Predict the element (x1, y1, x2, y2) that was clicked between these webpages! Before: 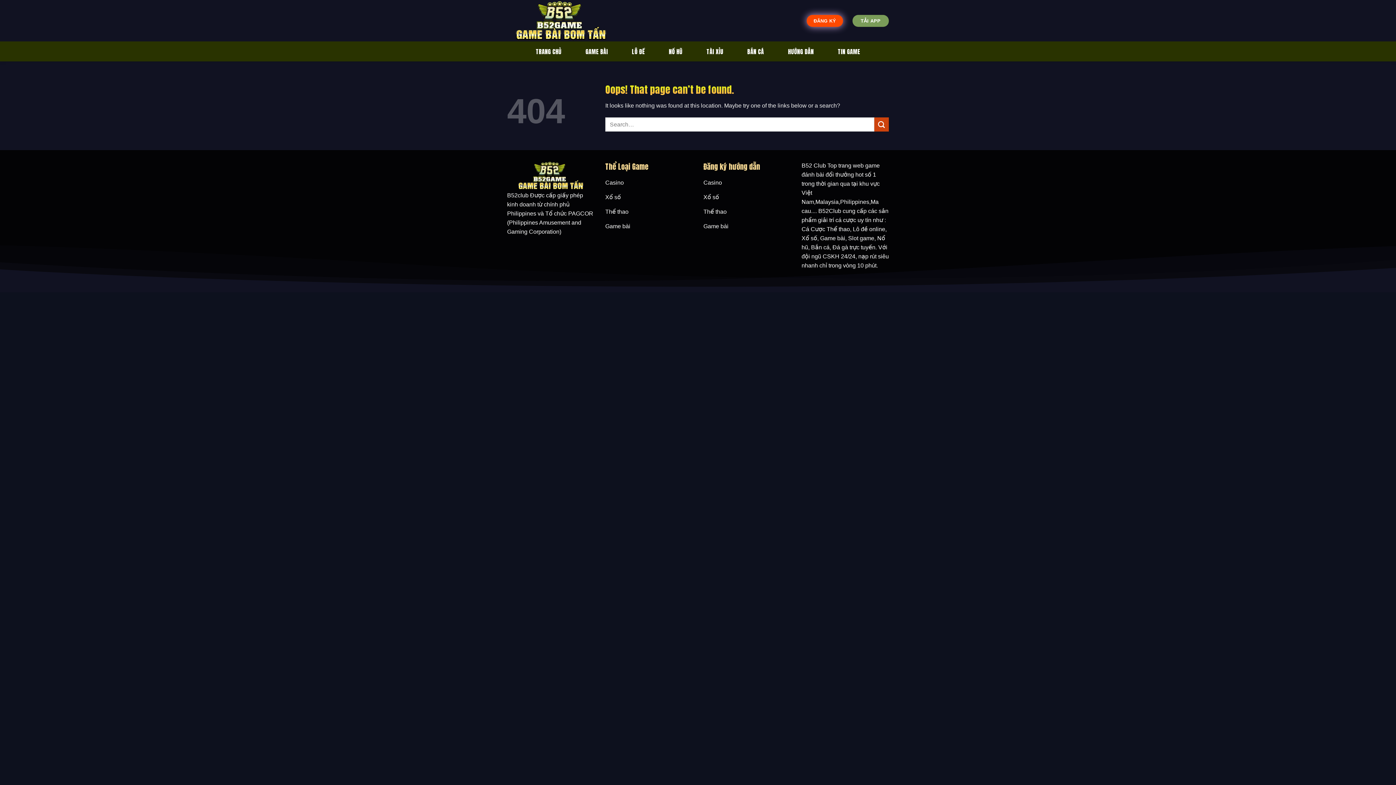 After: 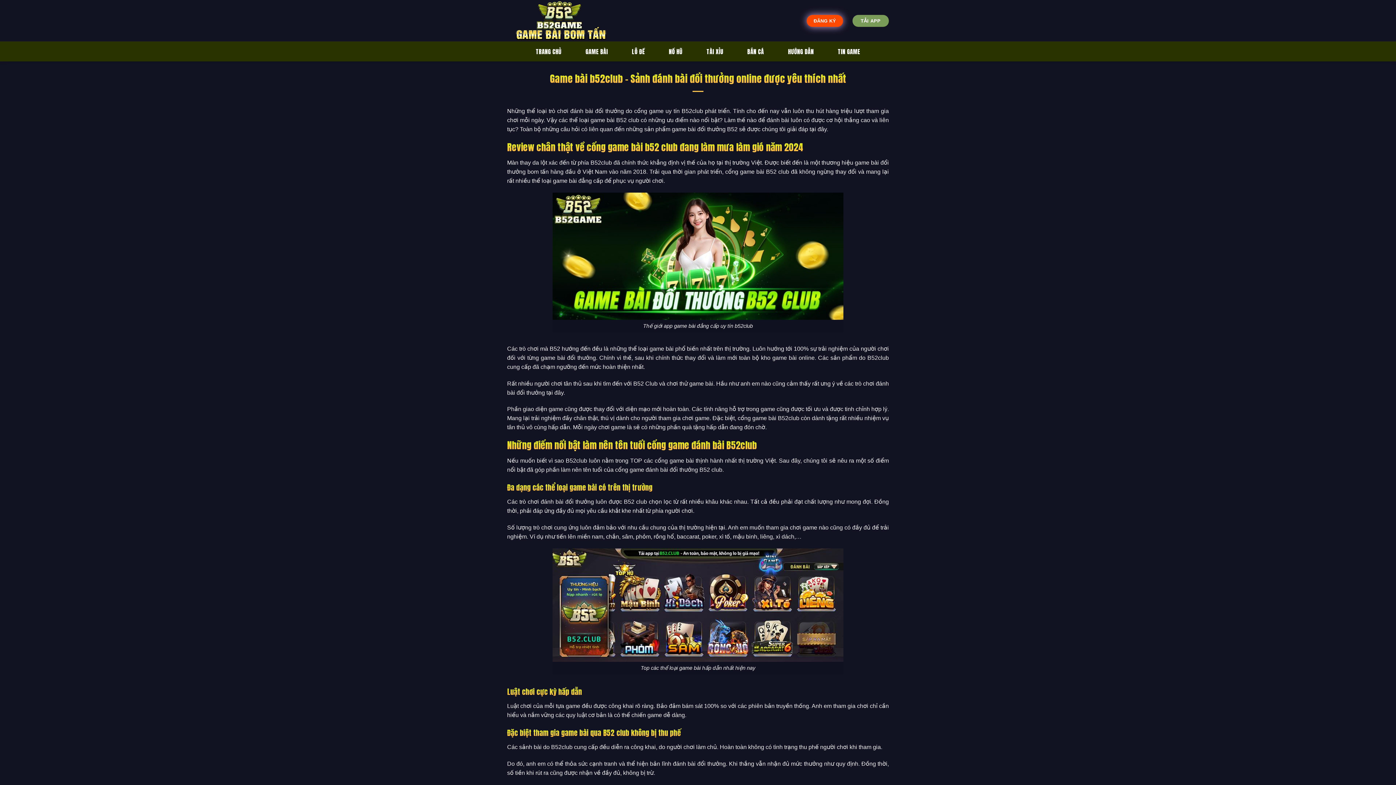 Action: label: GAME BÀI bbox: (578, 44, 615, 58)